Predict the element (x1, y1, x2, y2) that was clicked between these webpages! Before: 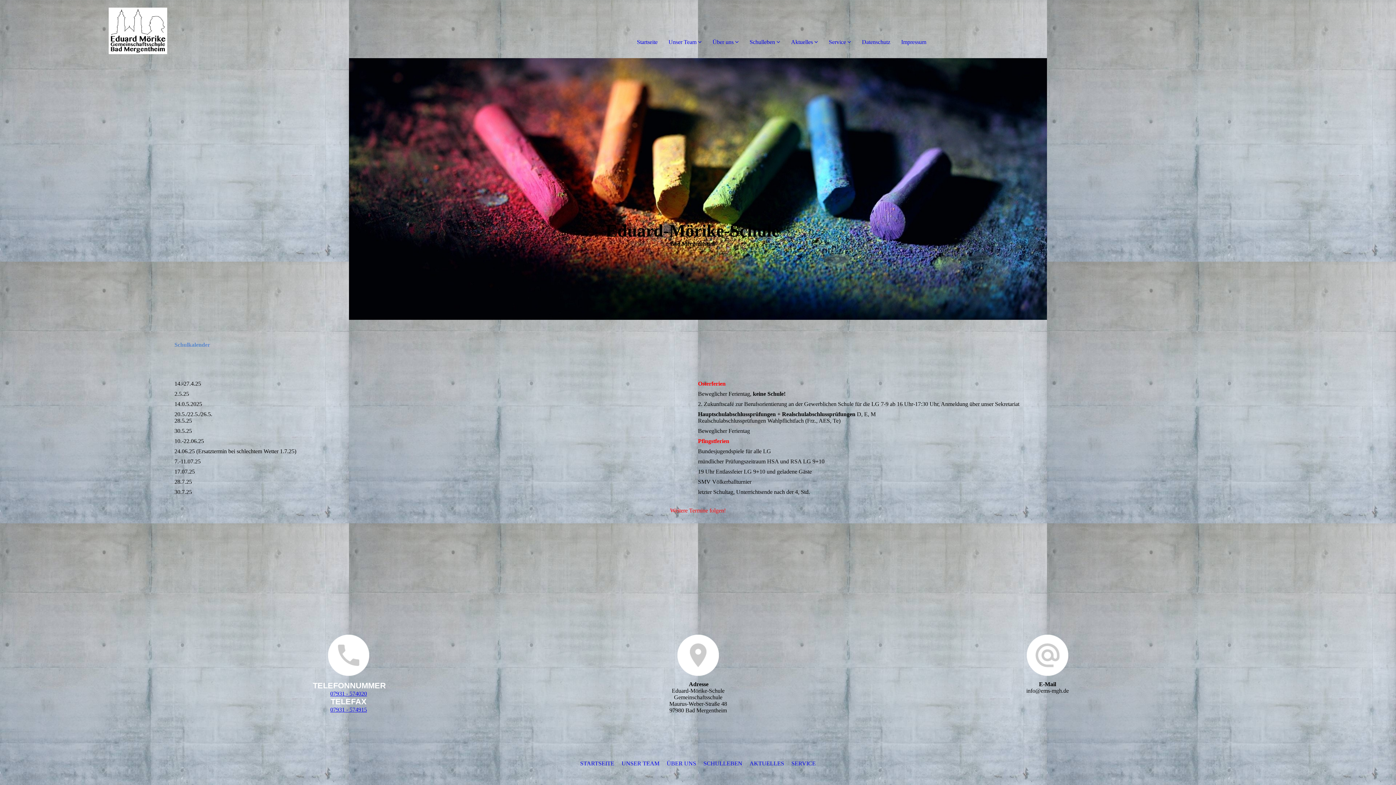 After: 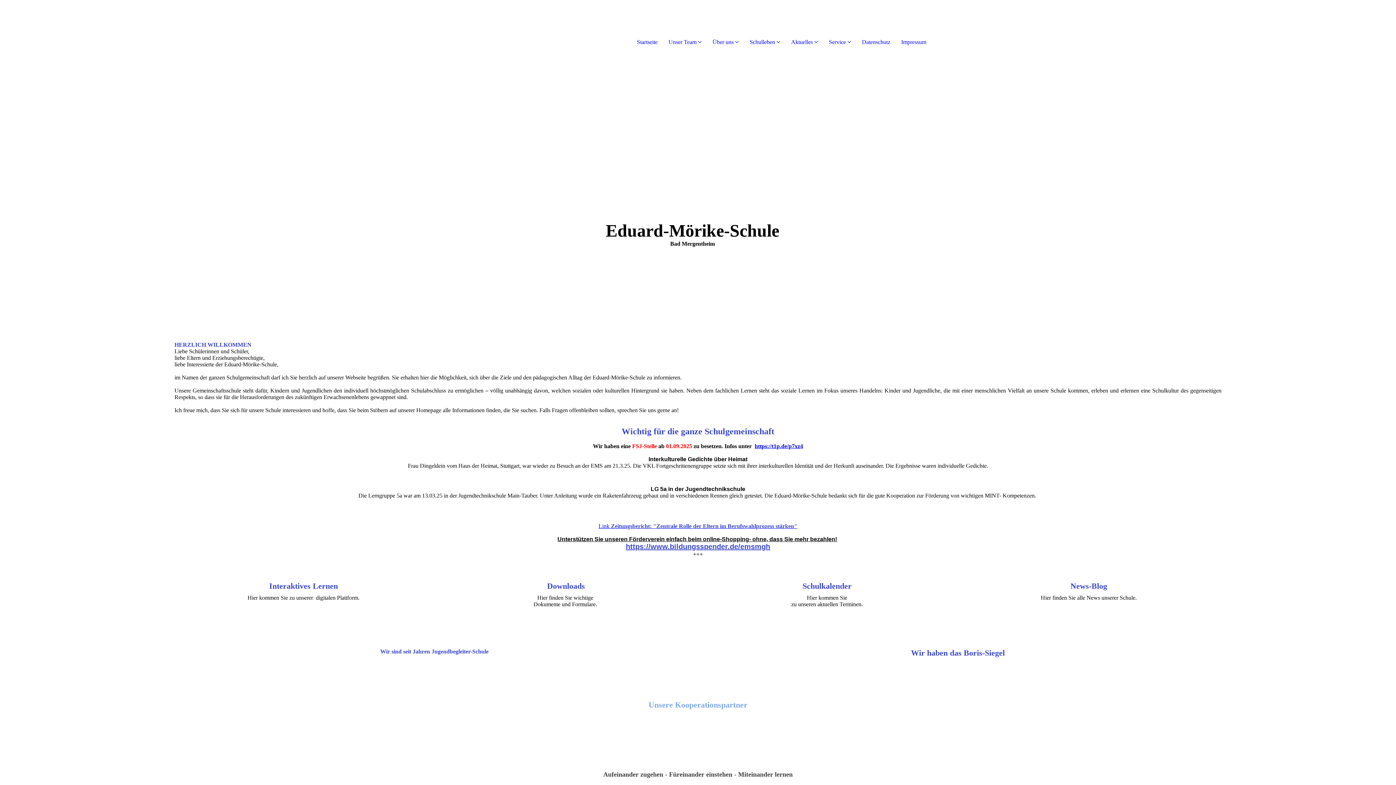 Action: bbox: (0, 0, 167, 6)